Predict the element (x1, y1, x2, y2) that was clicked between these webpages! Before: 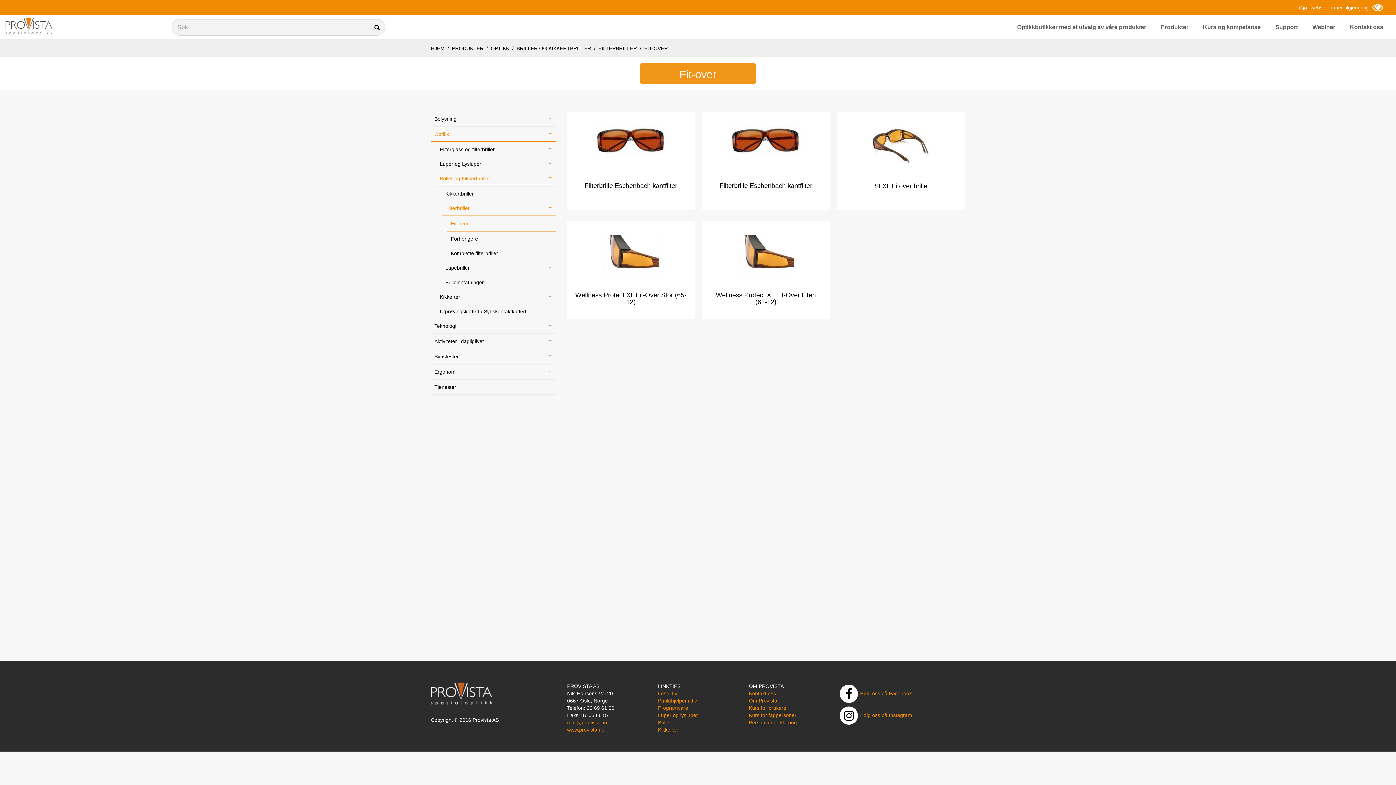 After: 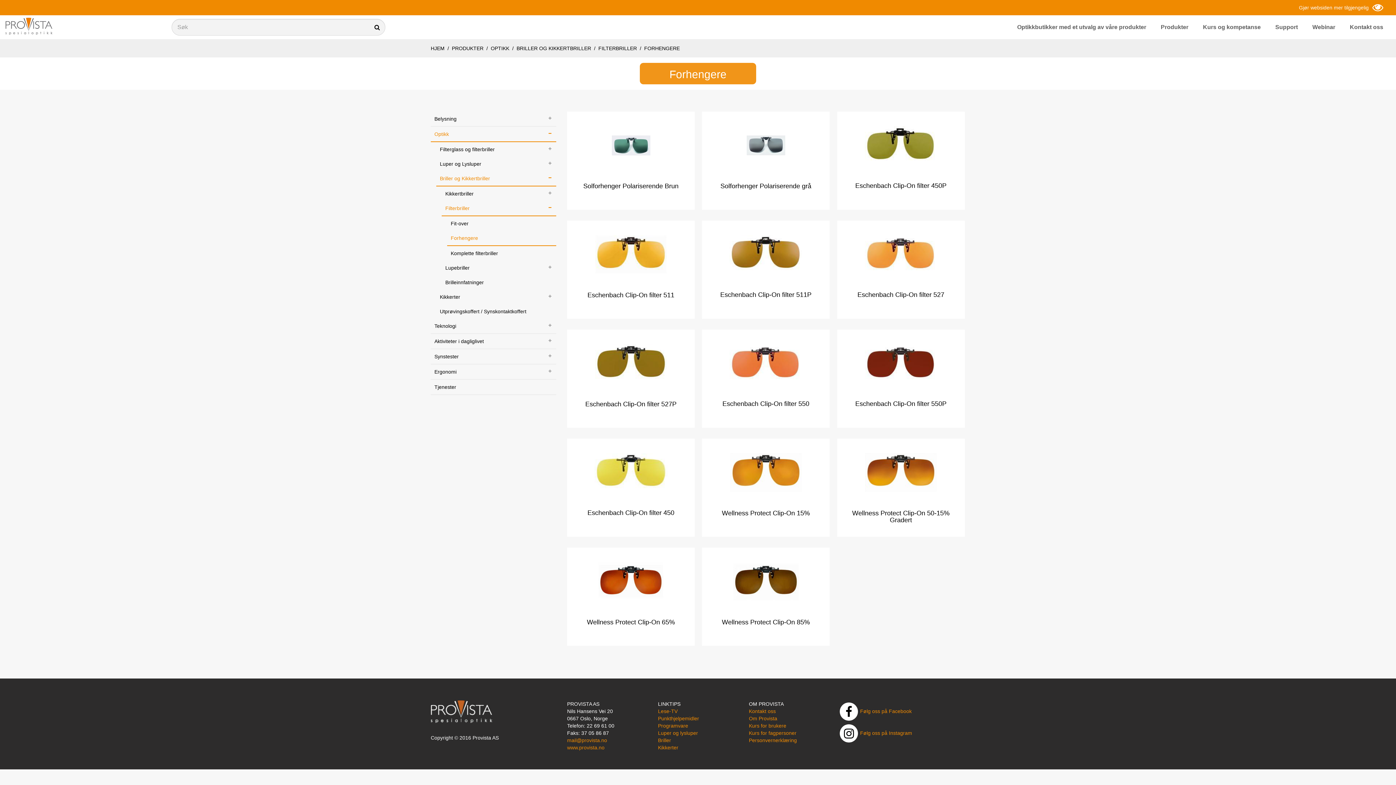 Action: bbox: (447, 231, 556, 246) label: Forhengere